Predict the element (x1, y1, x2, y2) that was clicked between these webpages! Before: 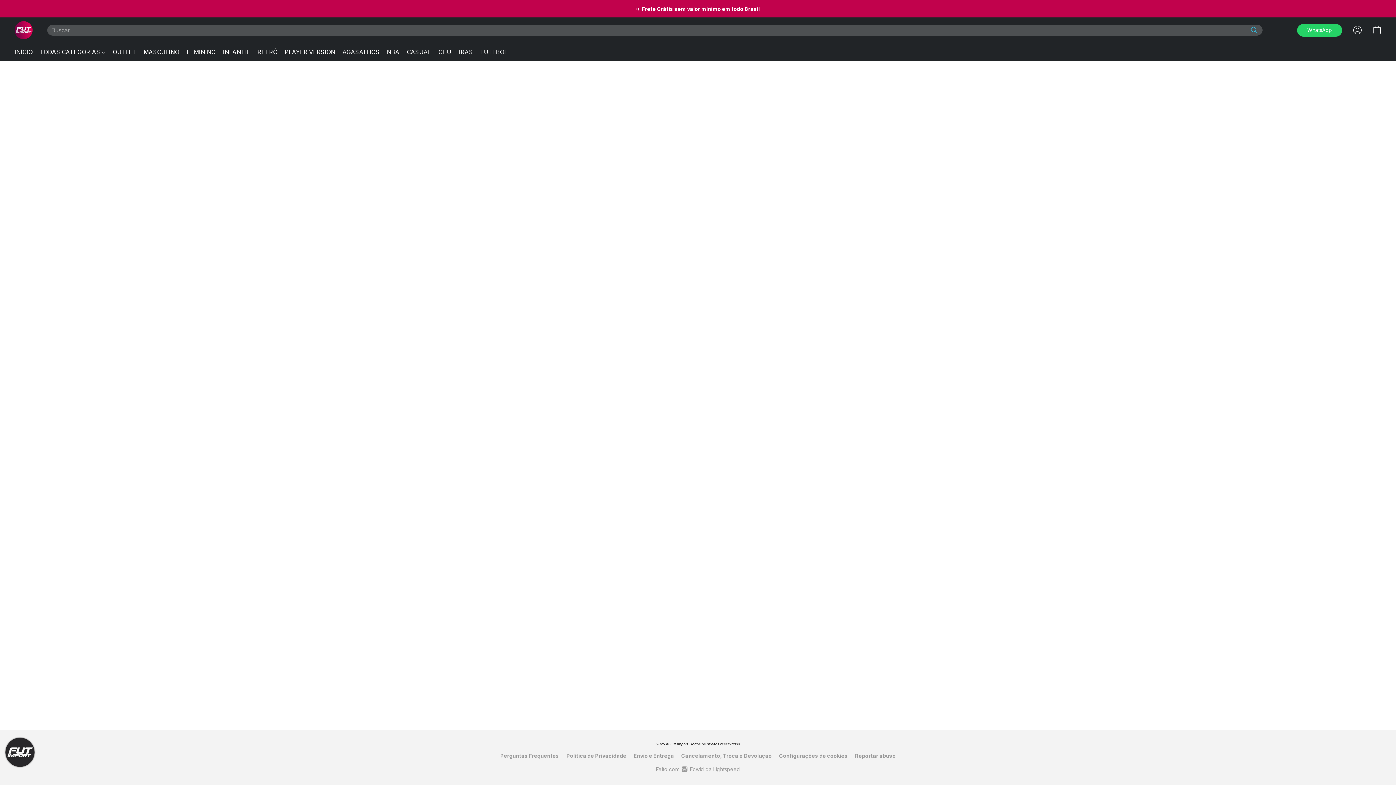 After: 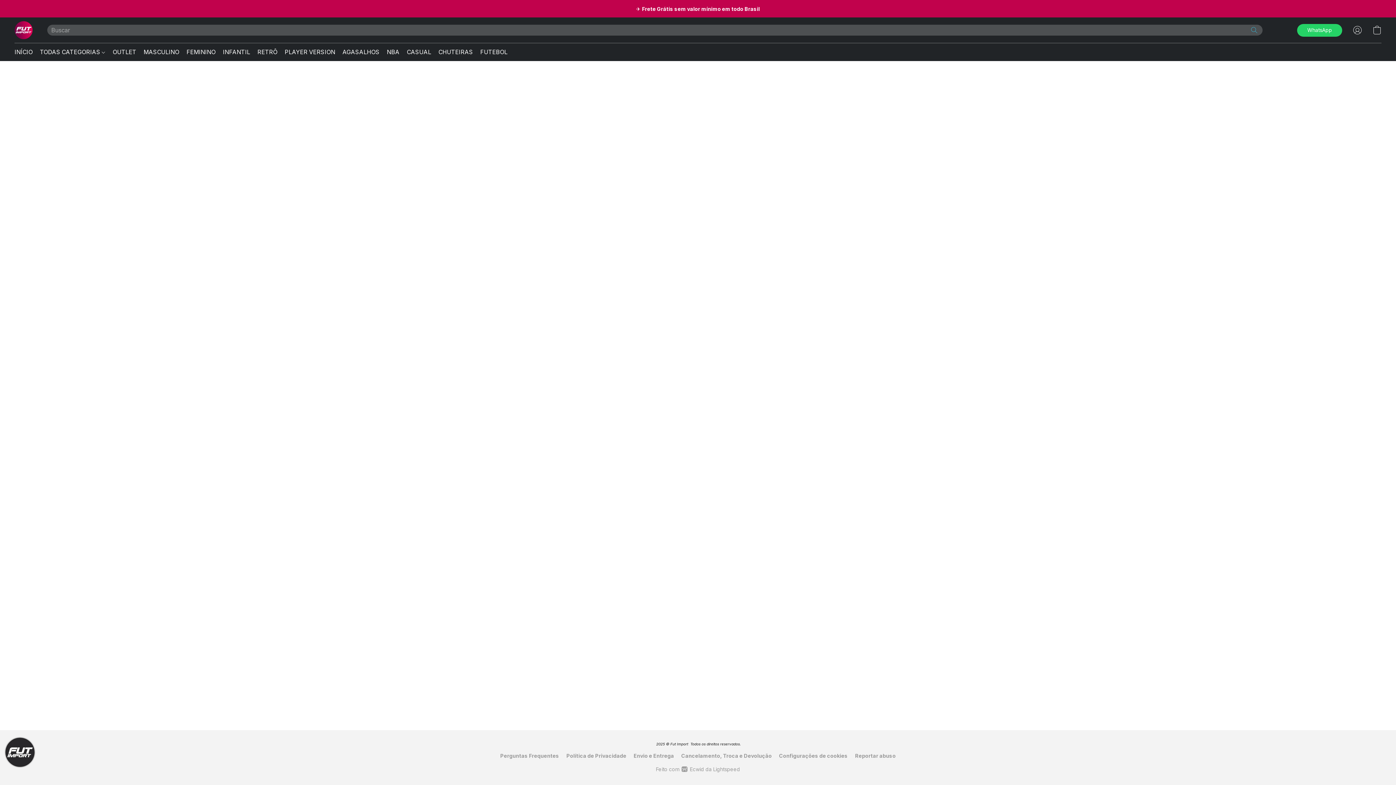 Action: bbox: (140, 45, 182, 58) label: MASCULINO